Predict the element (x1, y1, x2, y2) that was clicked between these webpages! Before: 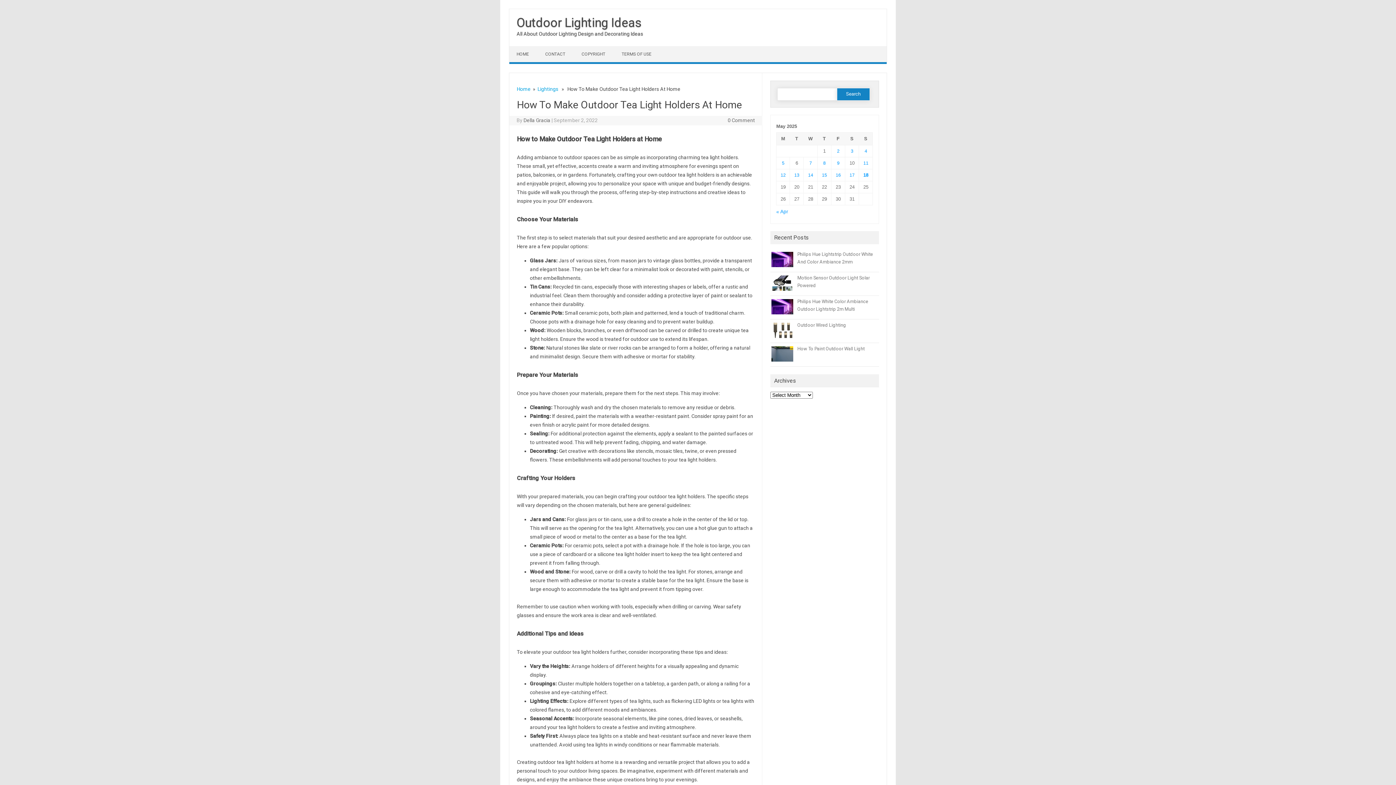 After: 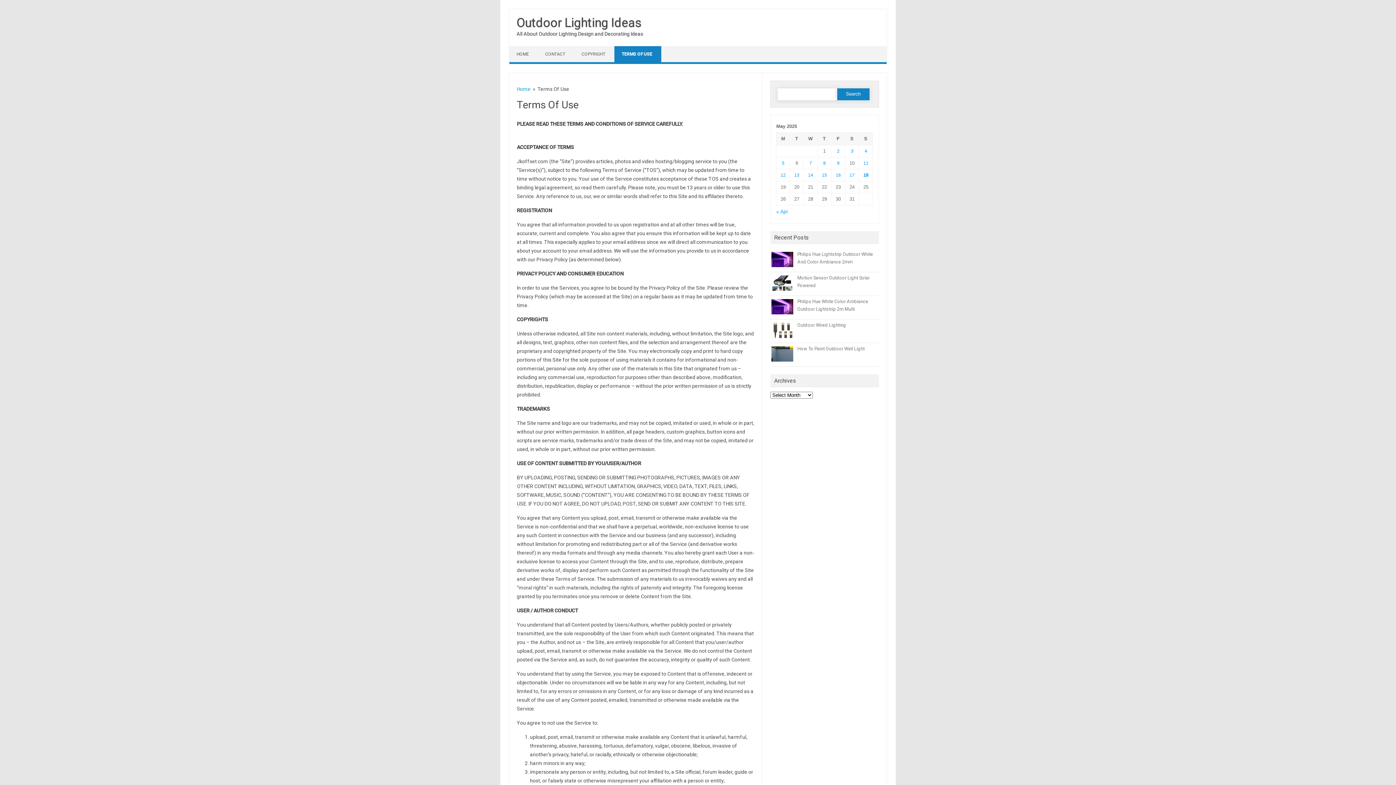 Action: label: TERMS OF USE bbox: (614, 46, 660, 62)